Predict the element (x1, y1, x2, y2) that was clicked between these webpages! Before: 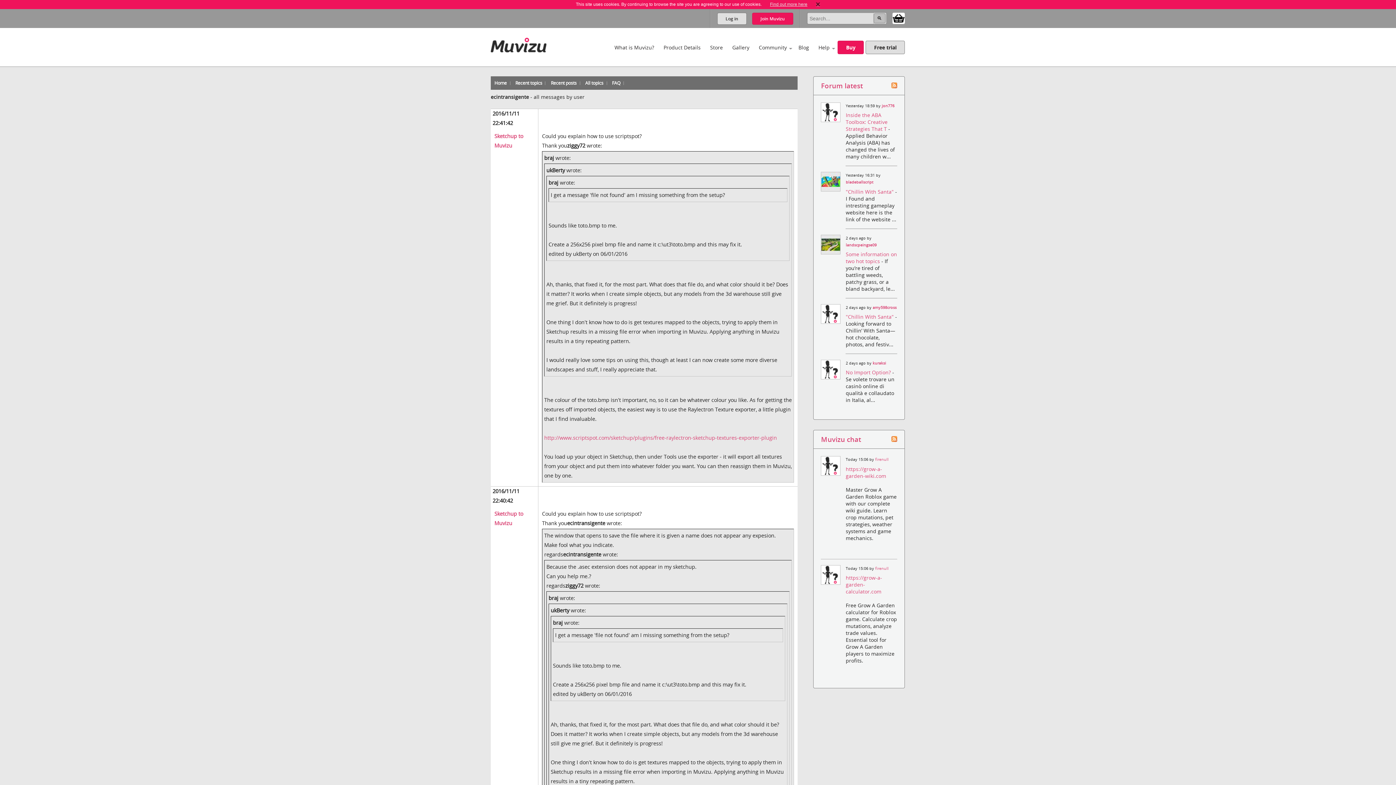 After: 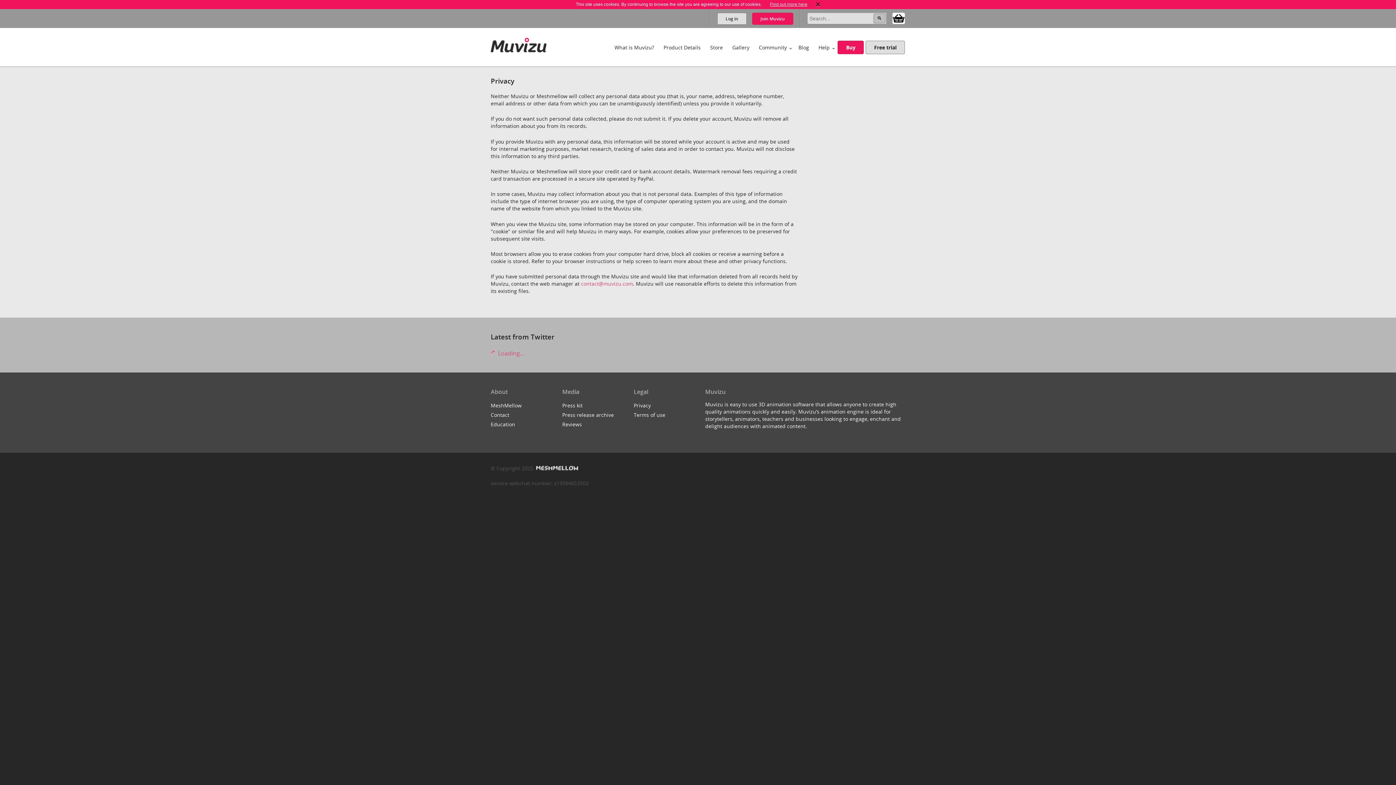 Action: bbox: (770, 1, 807, 6) label: Find out more here